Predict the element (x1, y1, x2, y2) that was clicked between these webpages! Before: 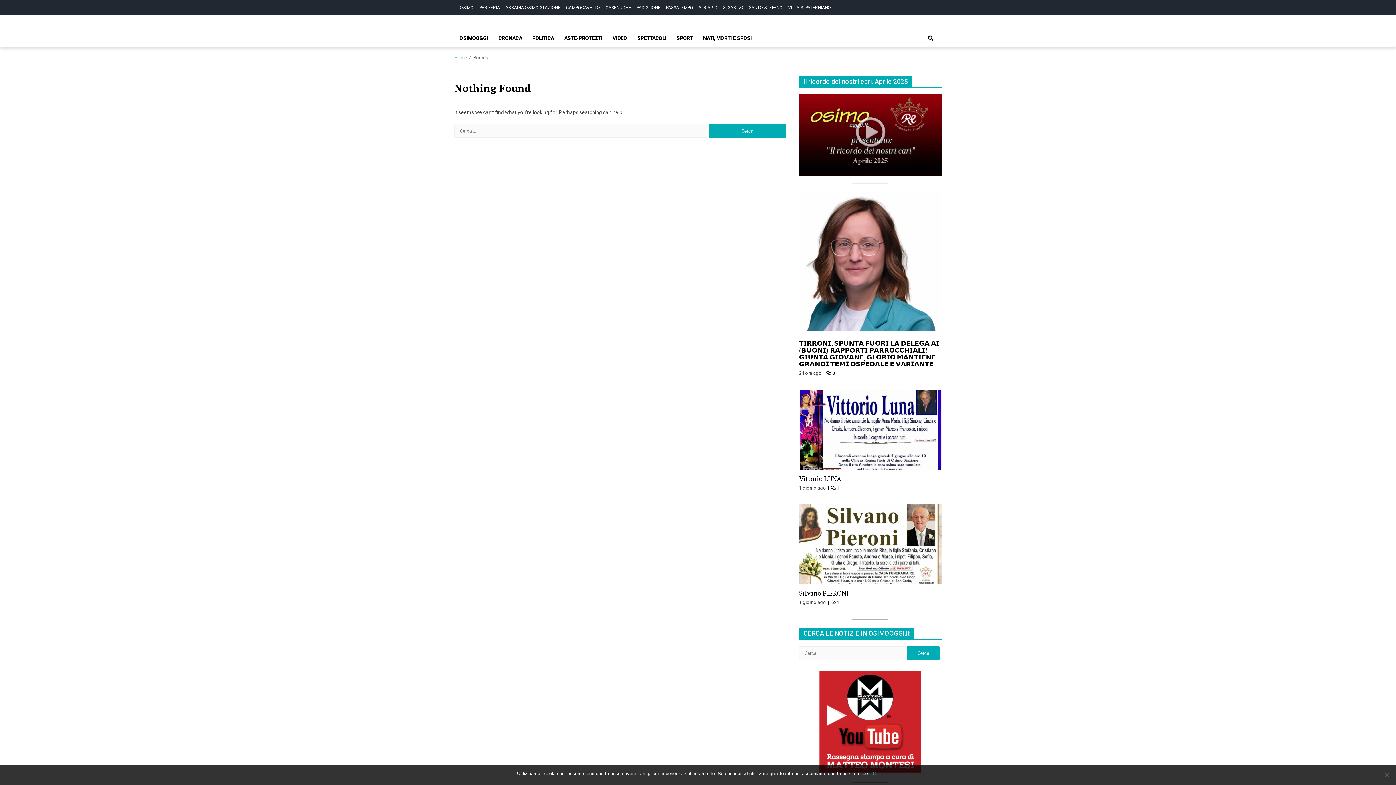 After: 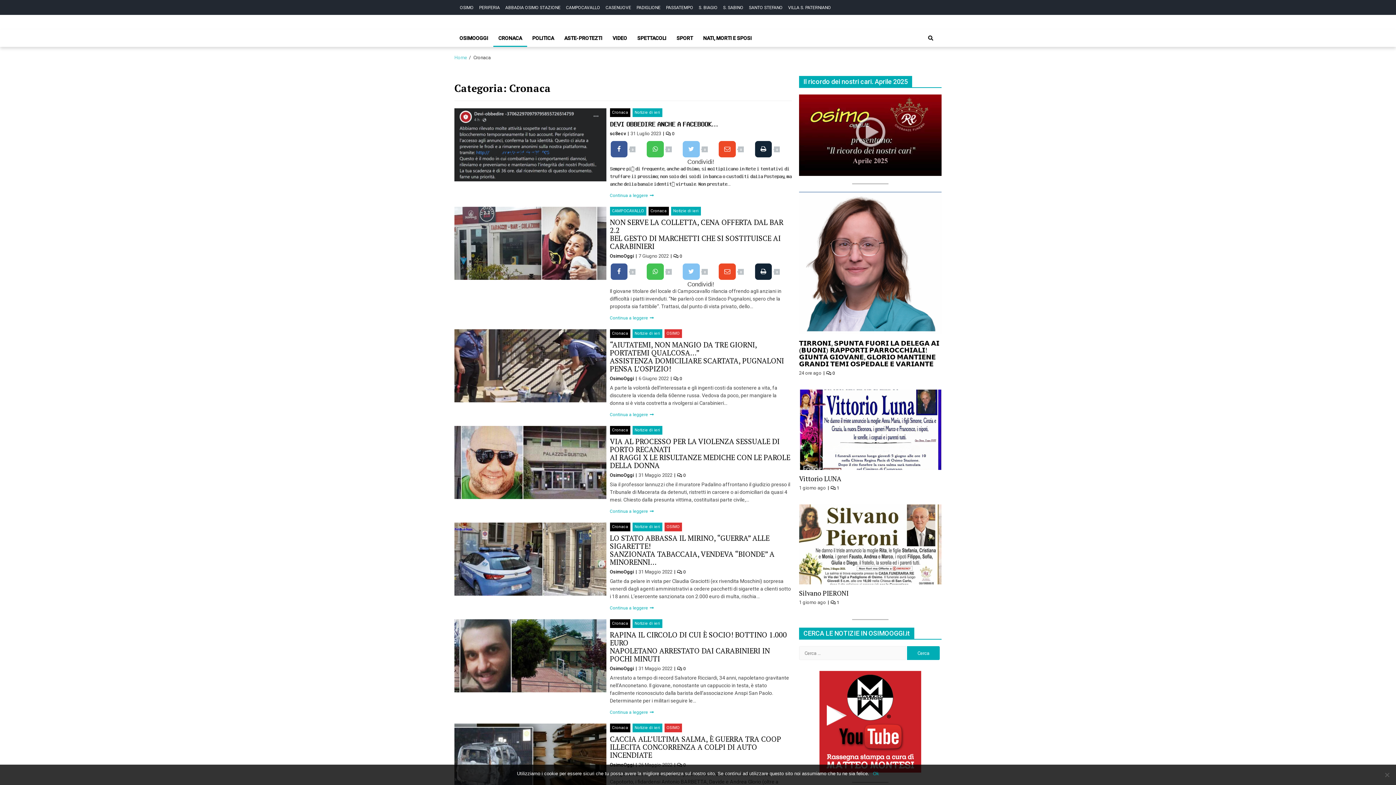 Action: label: CRONACA bbox: (493, 29, 527, 46)